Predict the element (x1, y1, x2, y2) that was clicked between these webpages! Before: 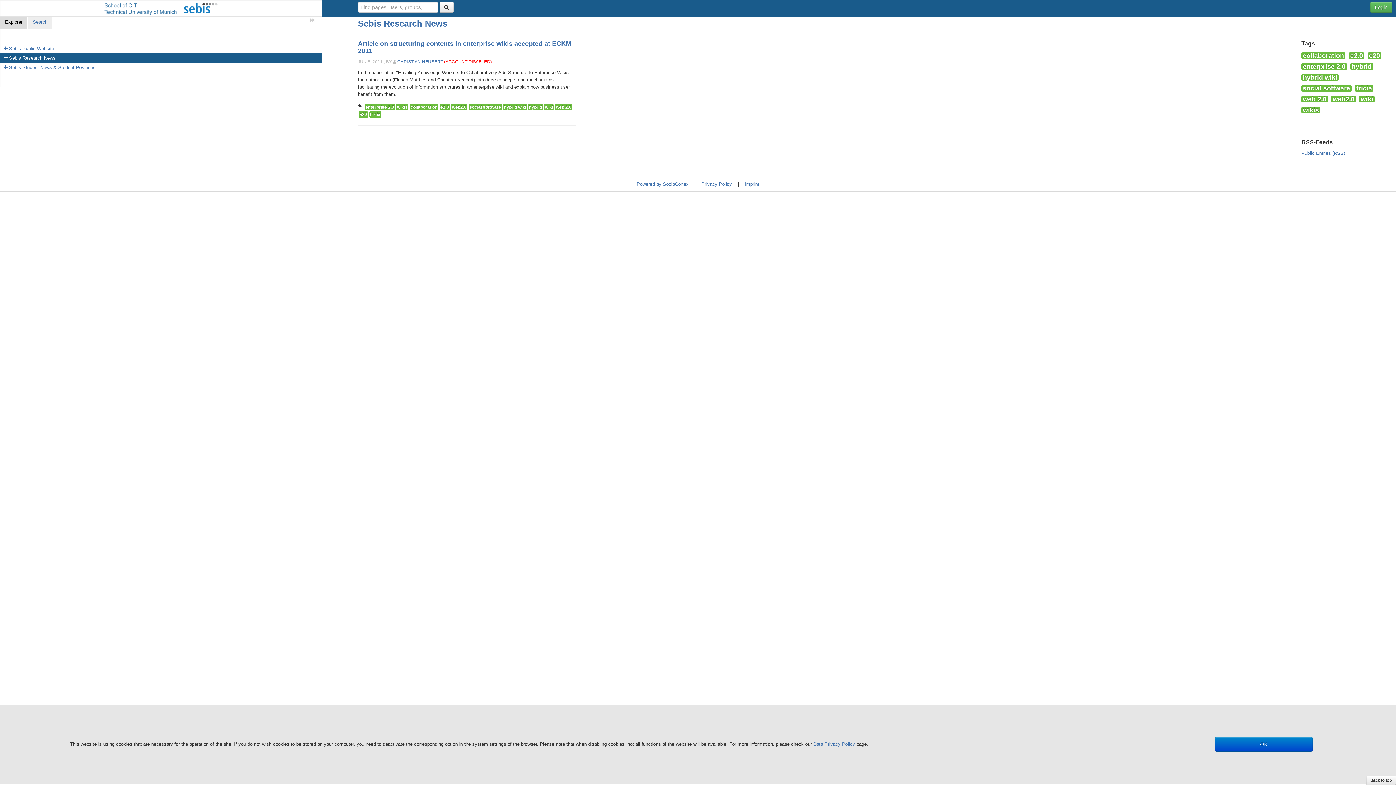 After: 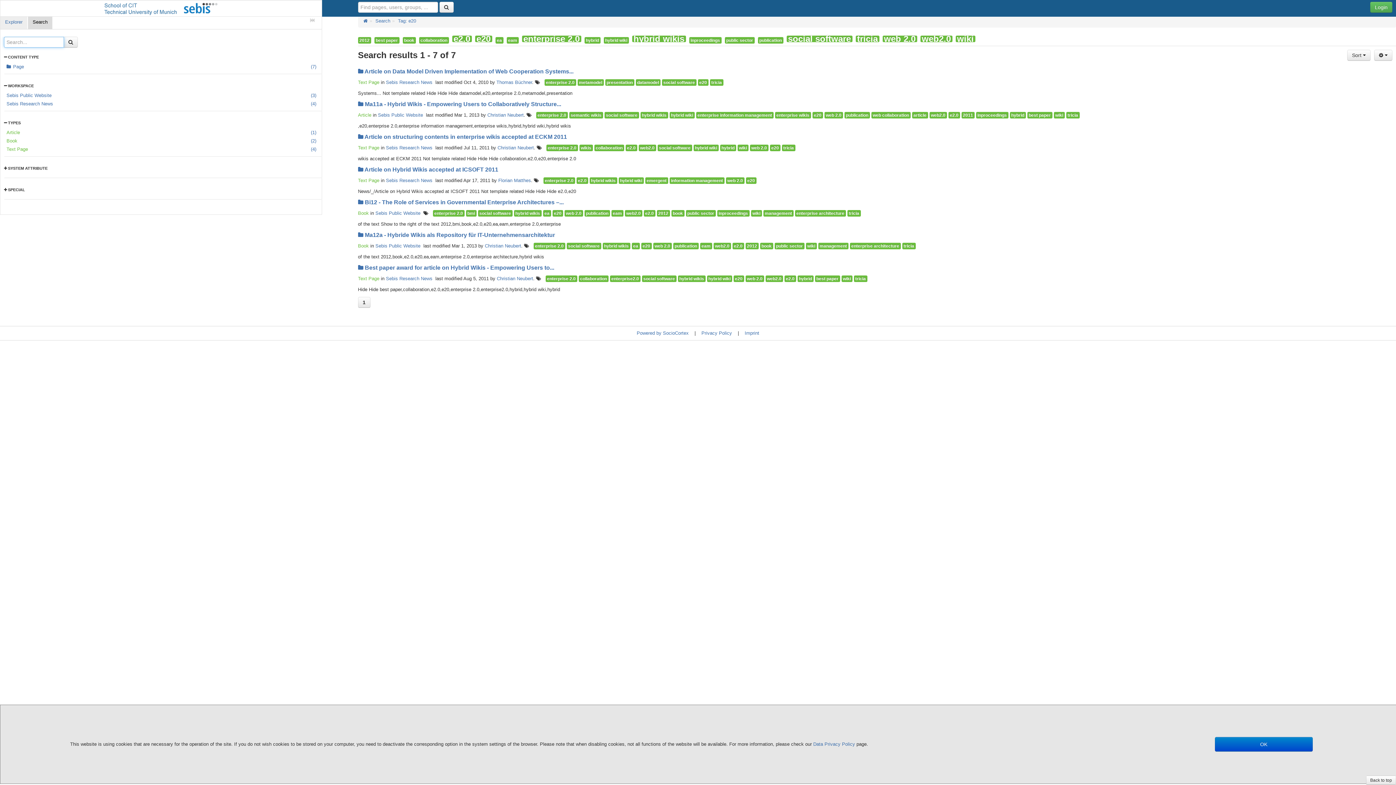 Action: bbox: (358, 111, 367, 117) label: e20